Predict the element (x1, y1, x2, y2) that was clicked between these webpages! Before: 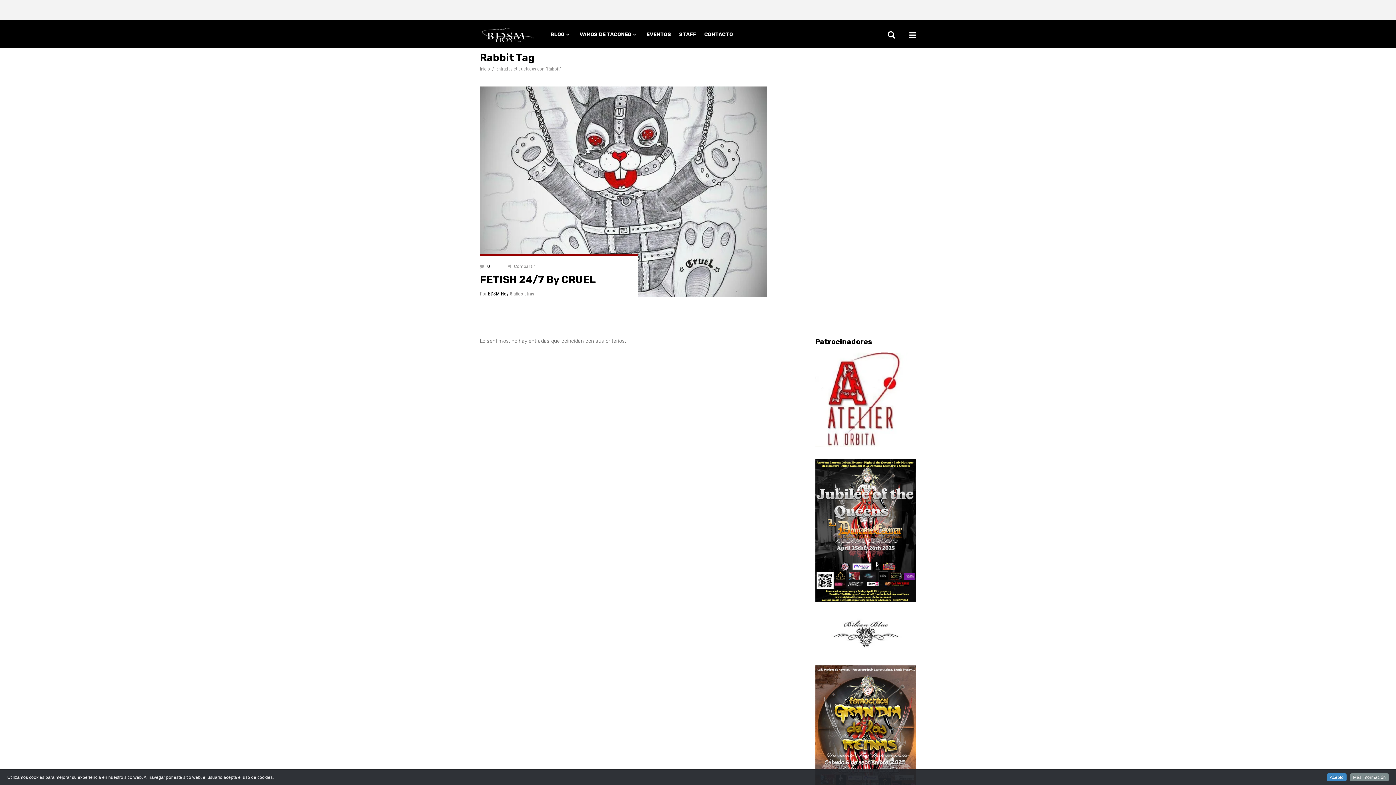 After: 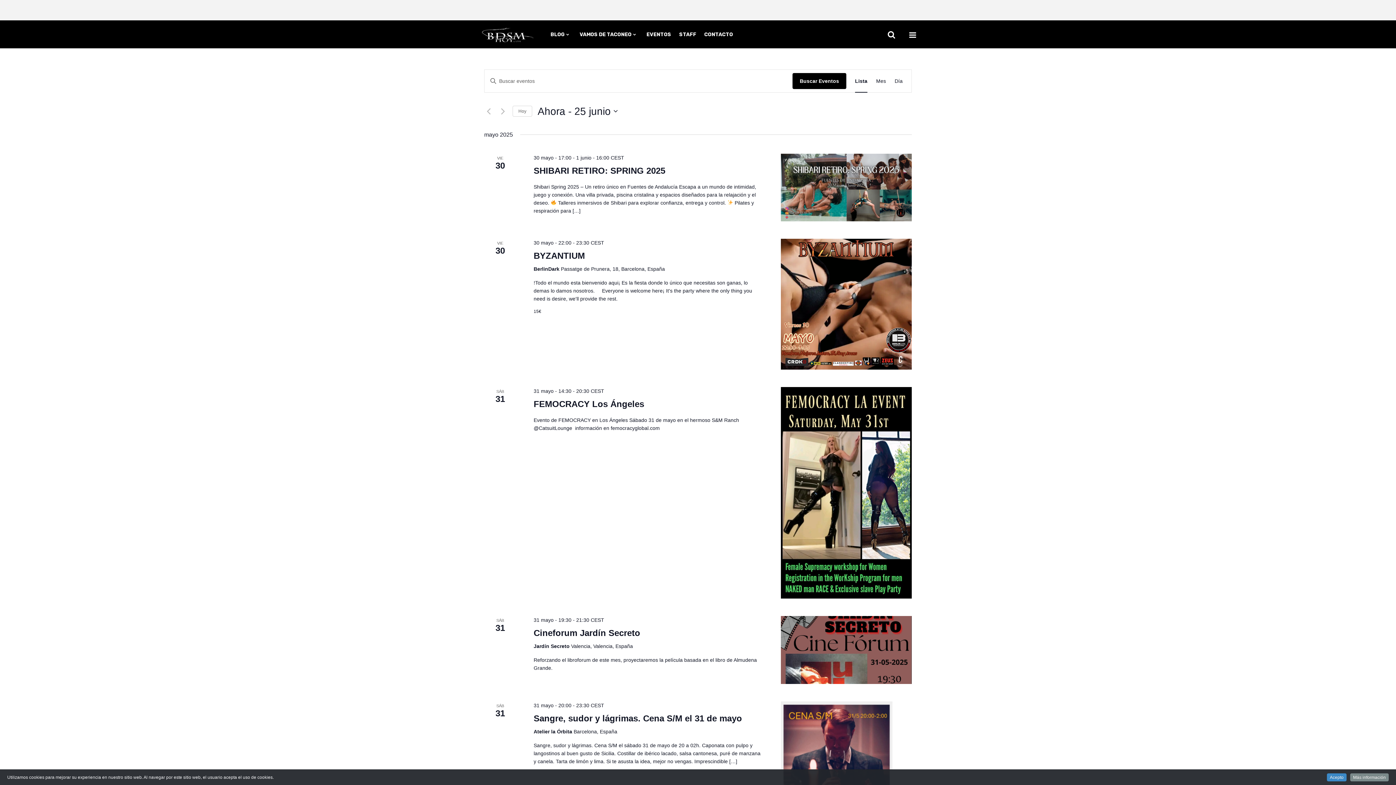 Action: bbox: (642, 20, 675, 48) label: EVENTOS